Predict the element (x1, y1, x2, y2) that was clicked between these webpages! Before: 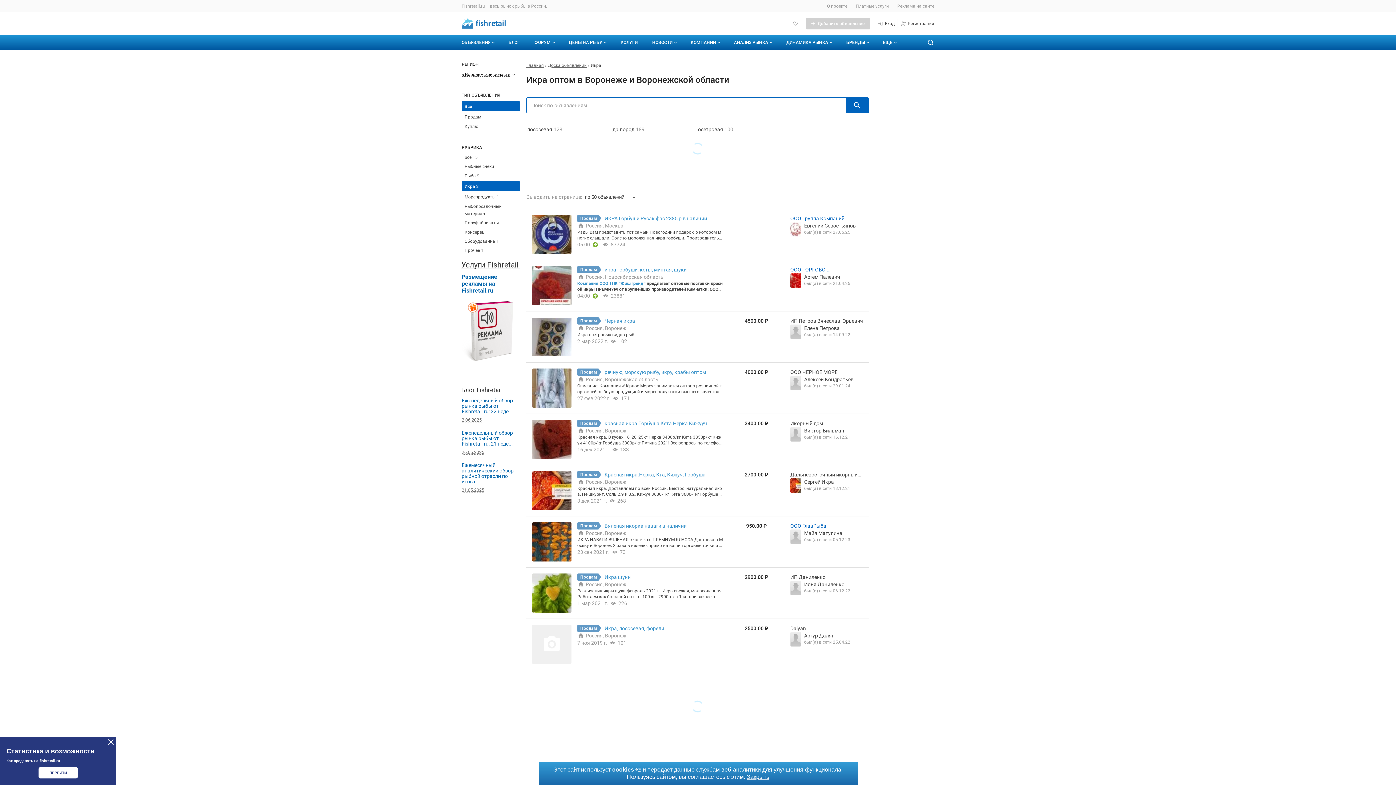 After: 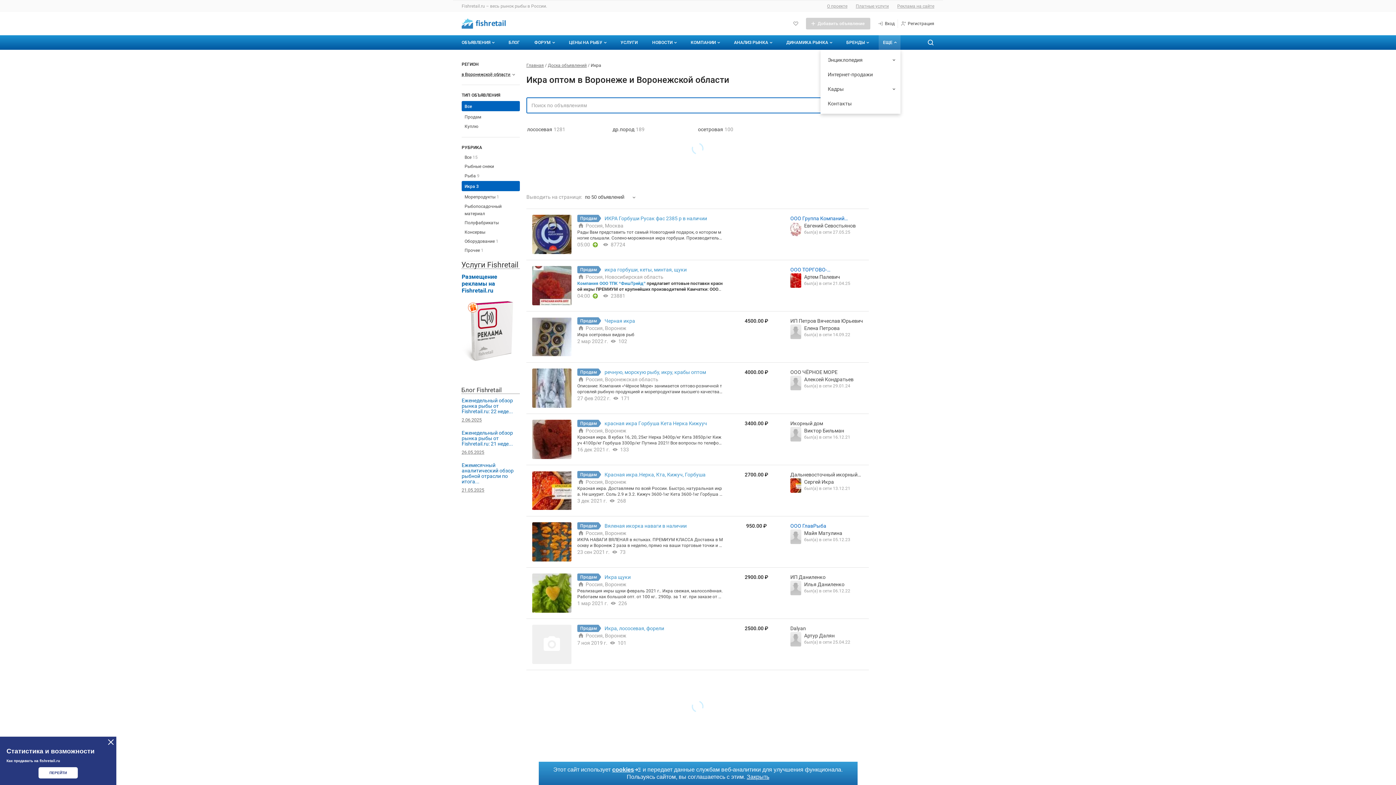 Action: bbox: (878, 35, 900, 49) label: Дополнительные пункты меню